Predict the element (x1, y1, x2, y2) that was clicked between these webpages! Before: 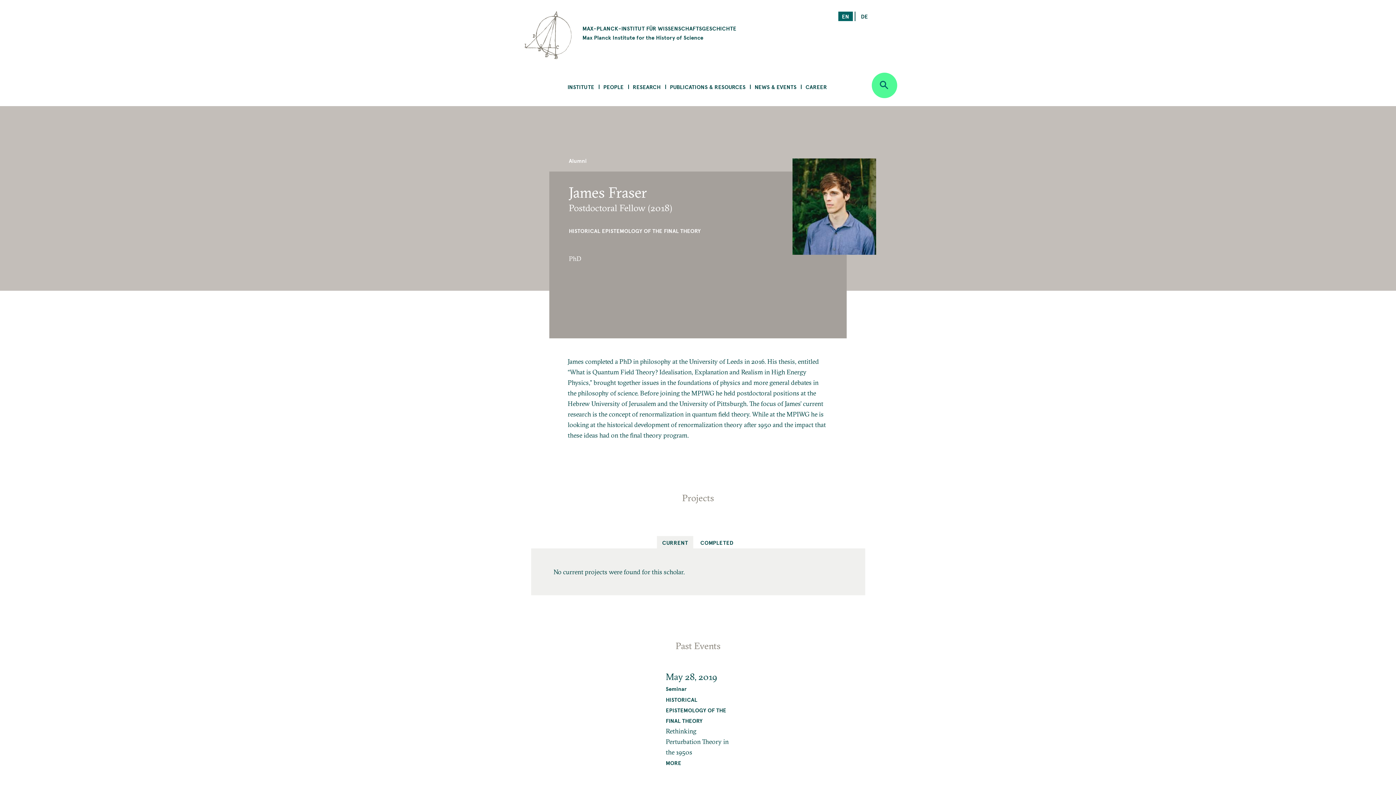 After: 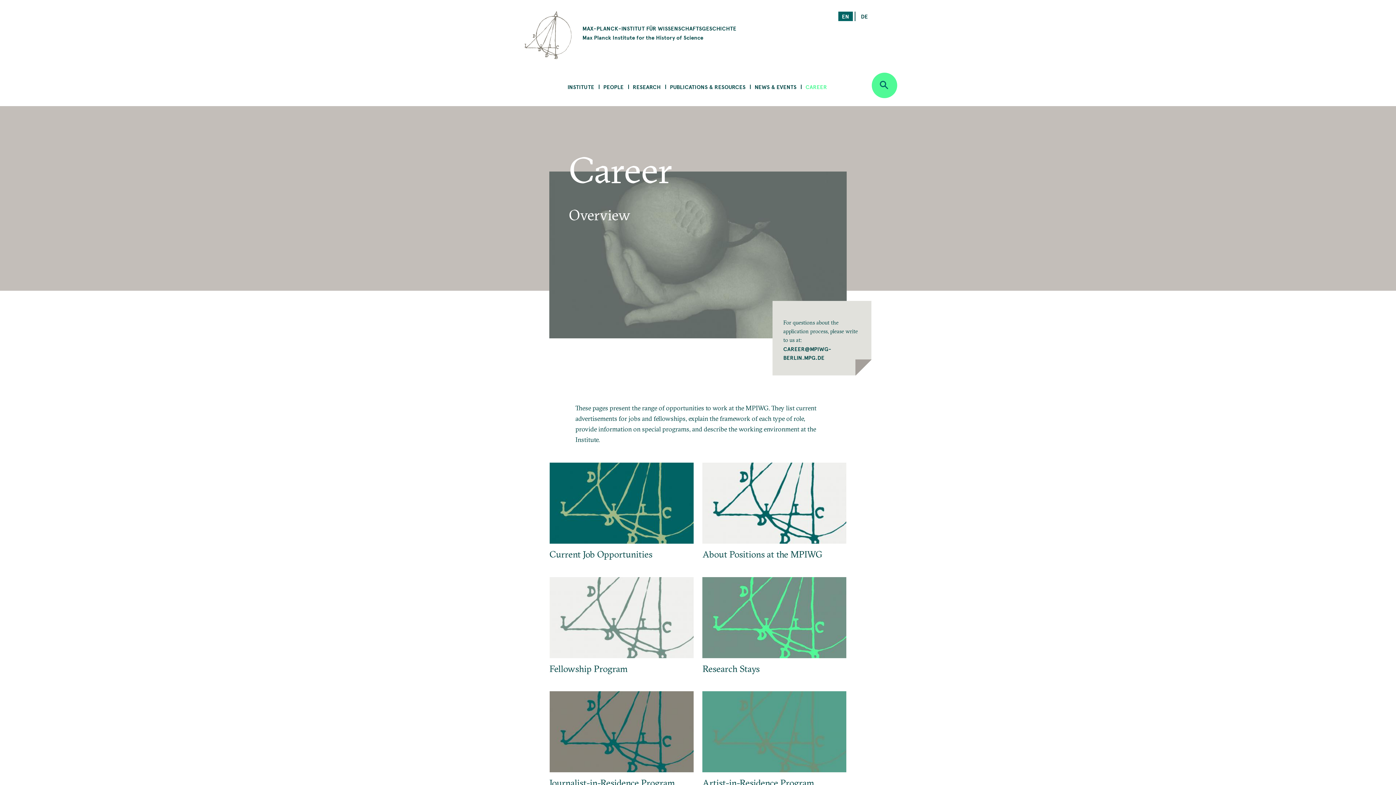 Action: bbox: (800, 78, 832, 95) label: CAREER